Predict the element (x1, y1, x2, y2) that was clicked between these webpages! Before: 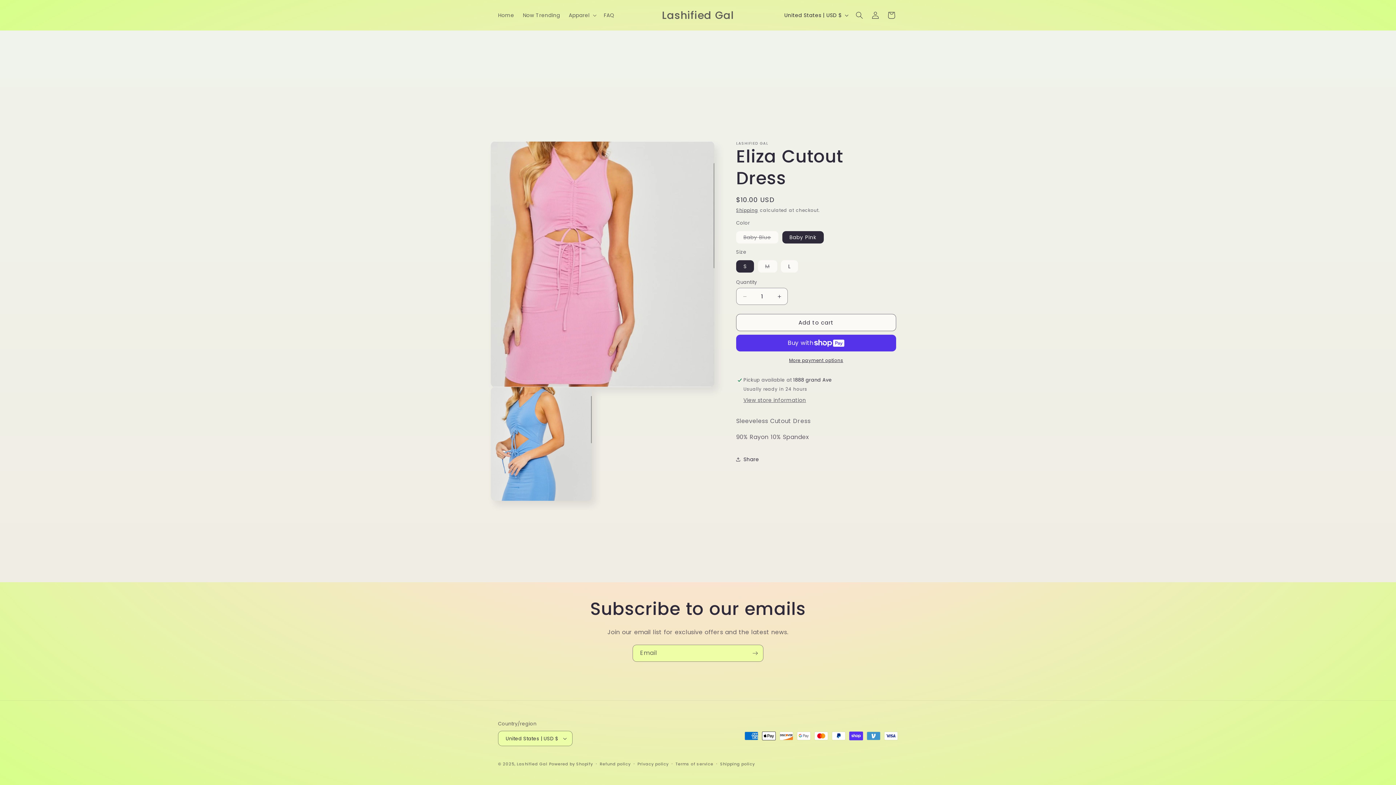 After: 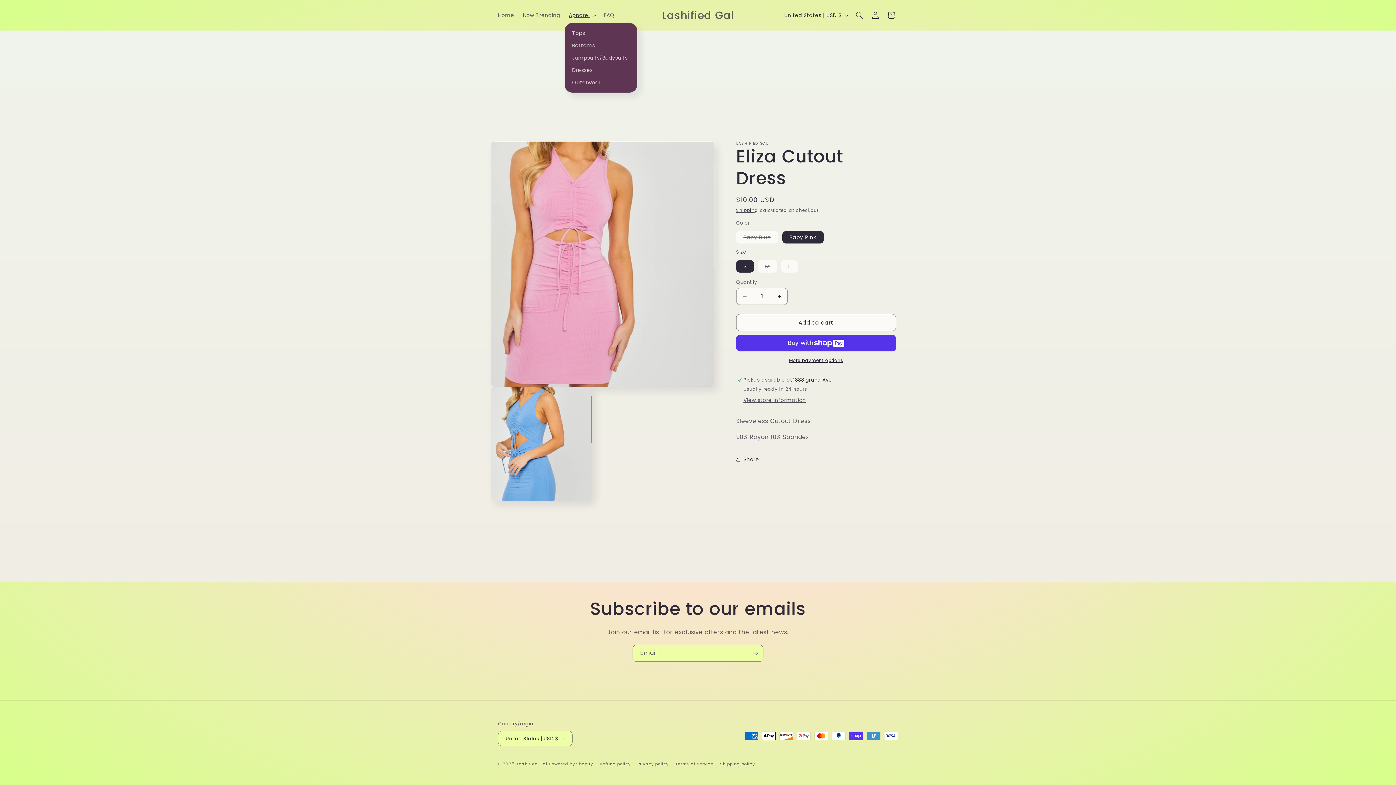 Action: label: Apparel bbox: (564, 7, 599, 22)